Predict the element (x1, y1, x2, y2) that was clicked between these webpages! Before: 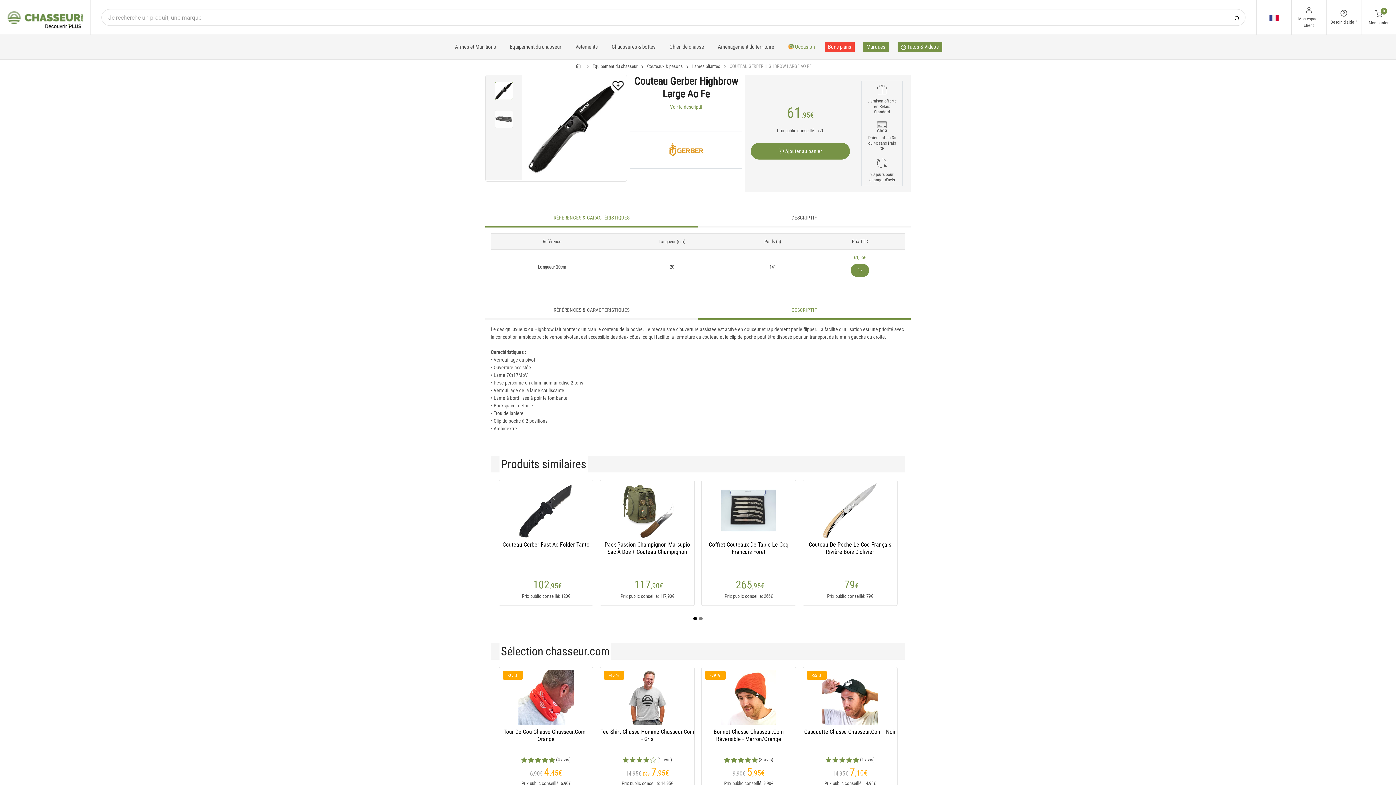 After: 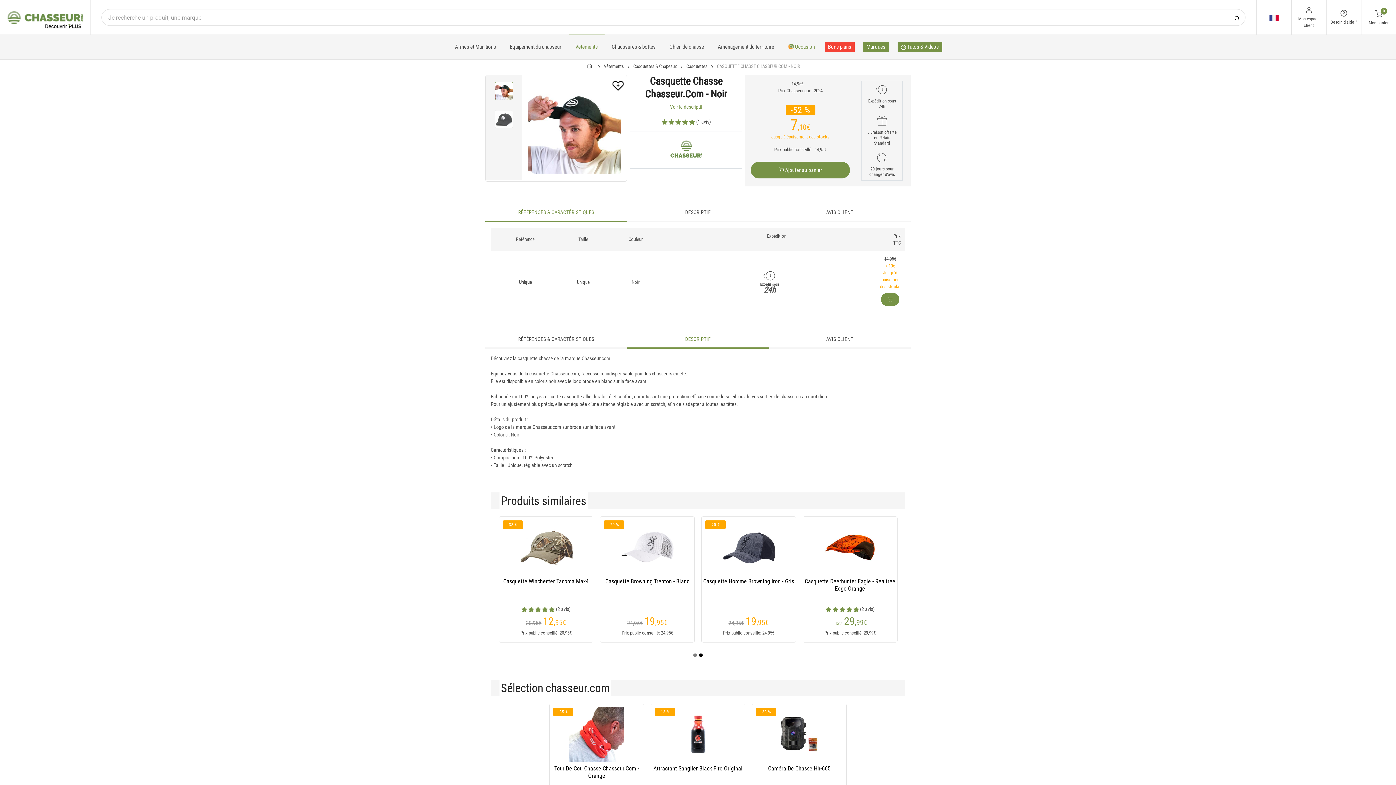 Action: label: Casquette Chasse Chasseur.Com - Noir bbox: (803, 728, 897, 750)